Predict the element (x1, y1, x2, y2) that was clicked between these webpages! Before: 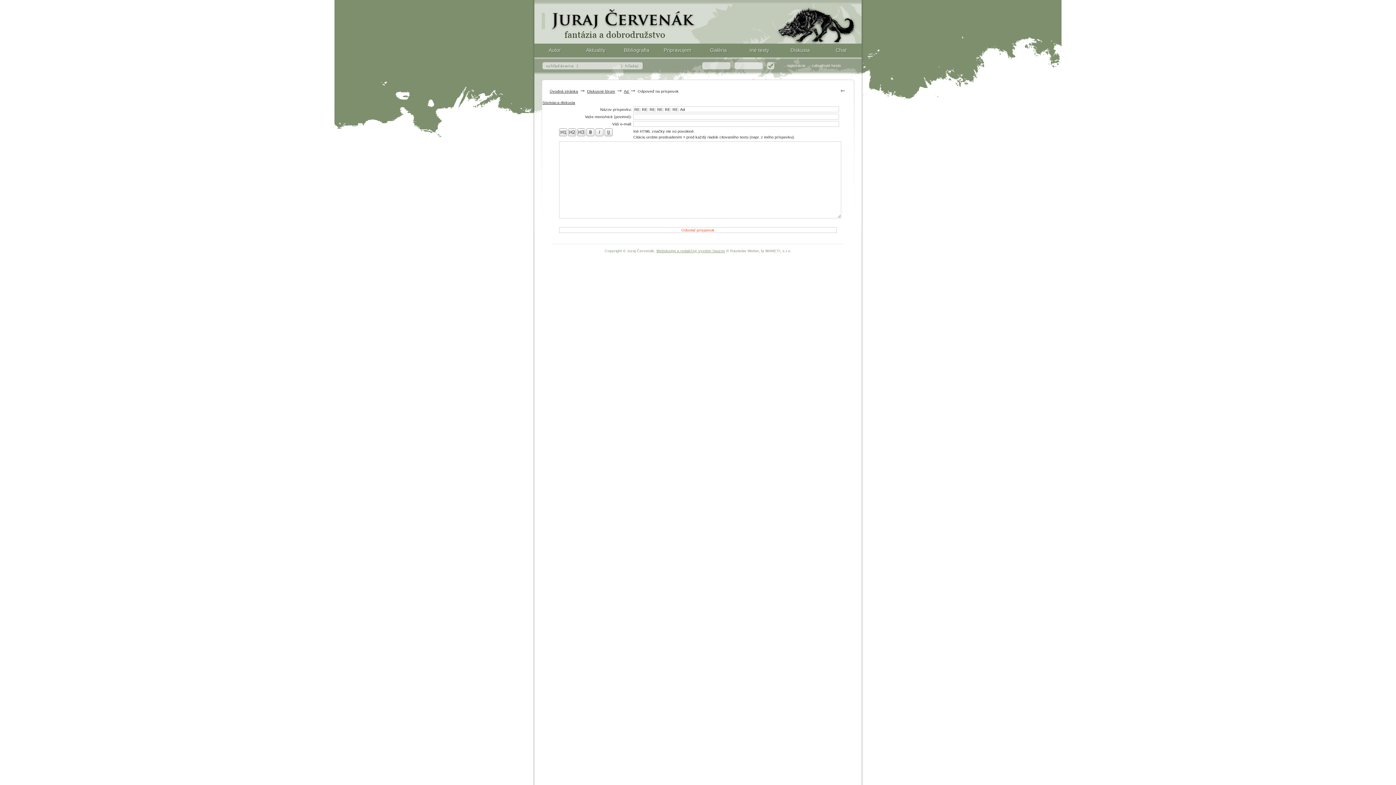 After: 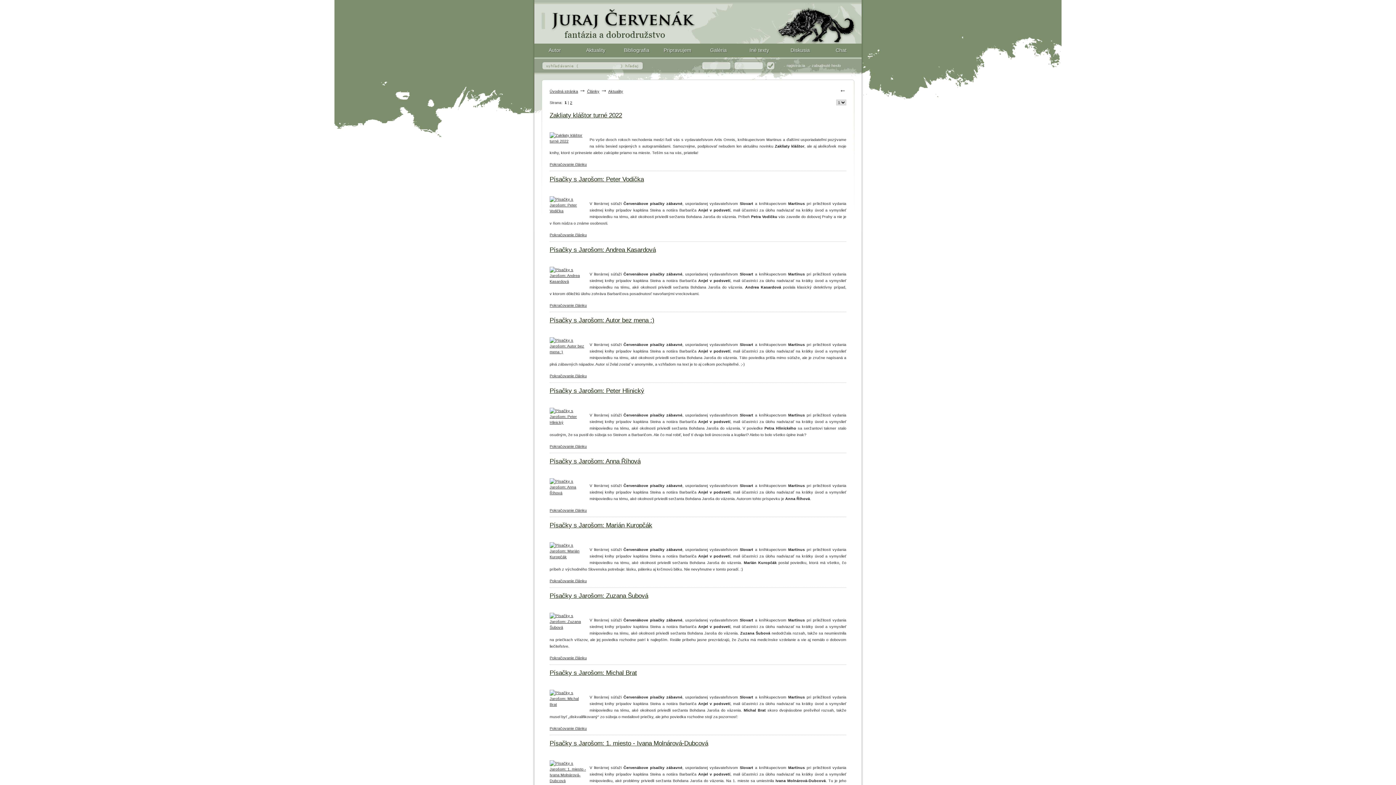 Action: label: Aktuality bbox: (575, 43, 616, 61)